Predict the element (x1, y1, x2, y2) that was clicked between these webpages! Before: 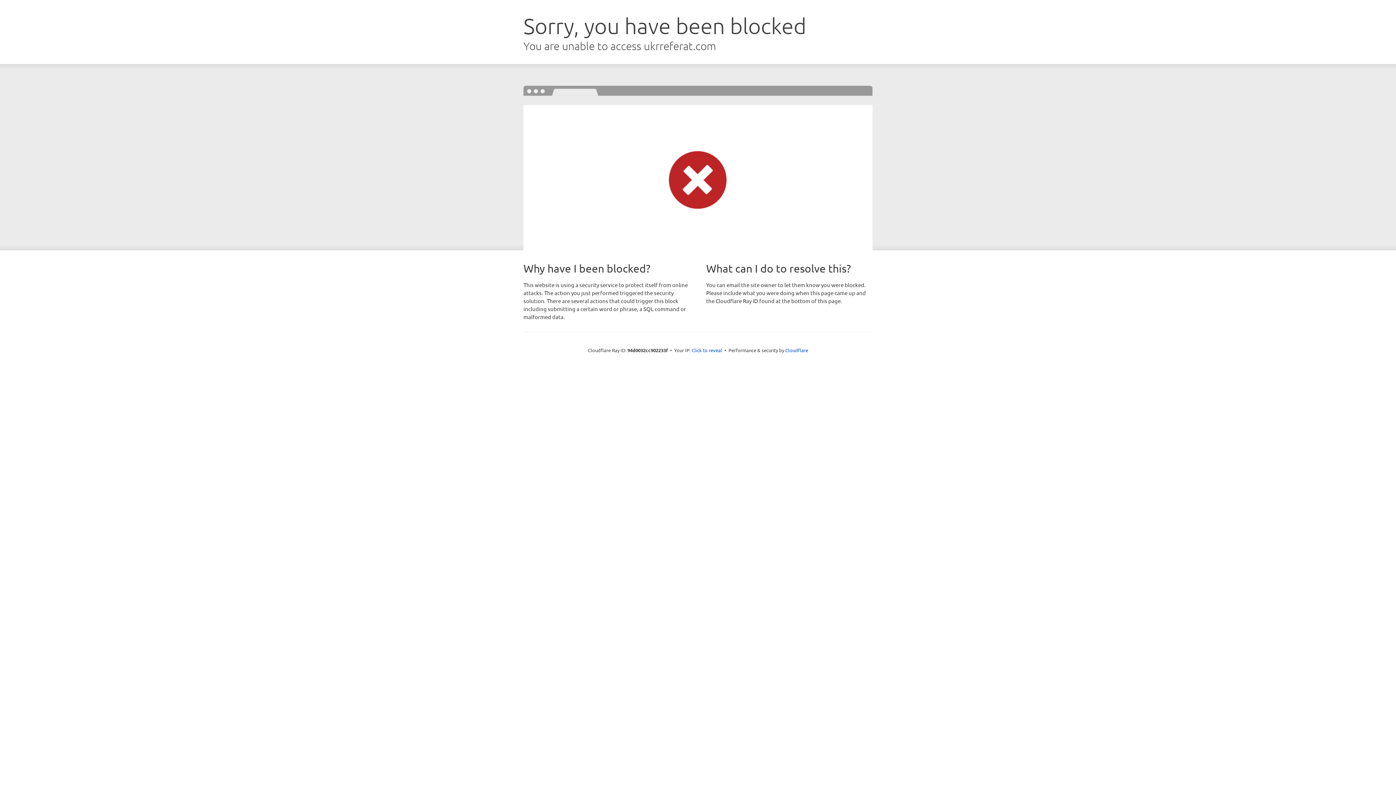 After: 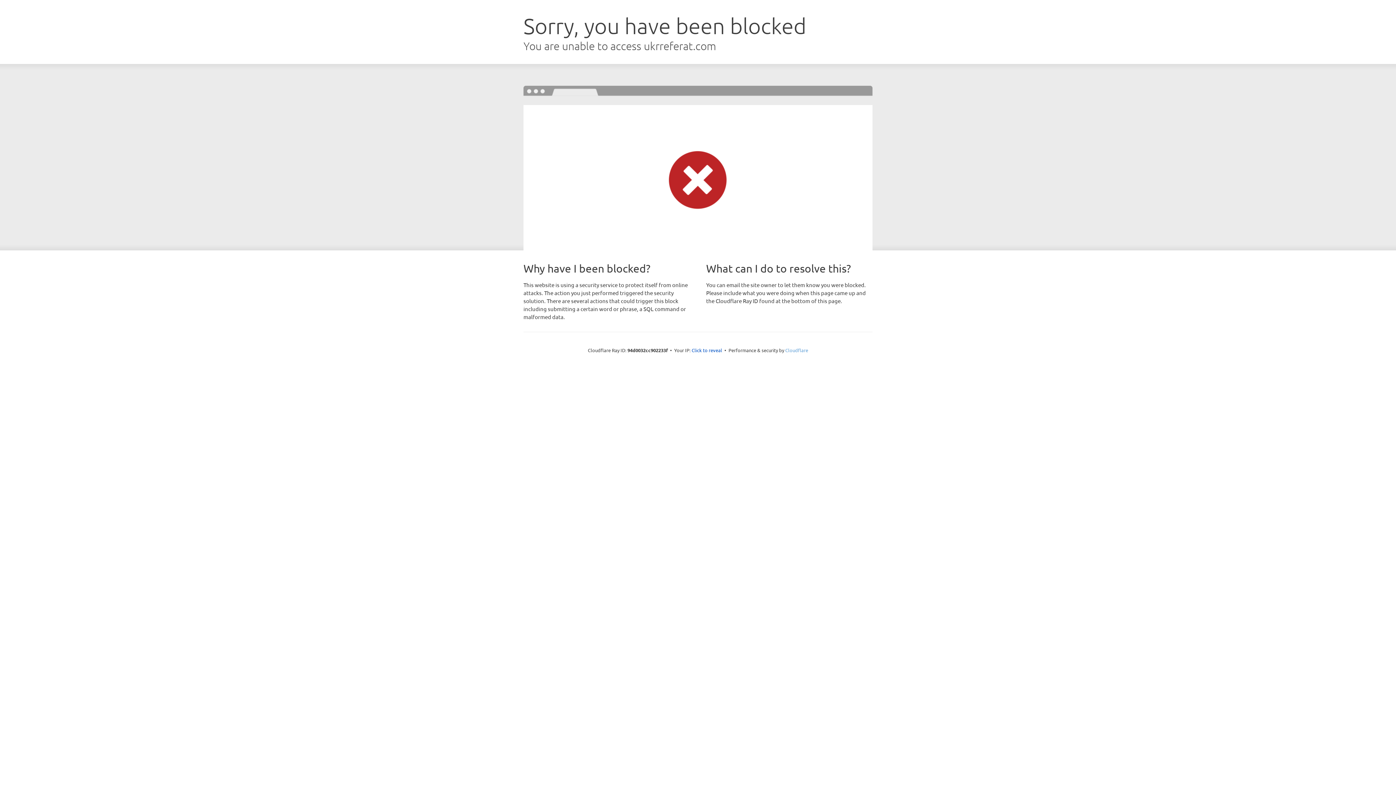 Action: label: Cloudflare bbox: (785, 347, 808, 353)